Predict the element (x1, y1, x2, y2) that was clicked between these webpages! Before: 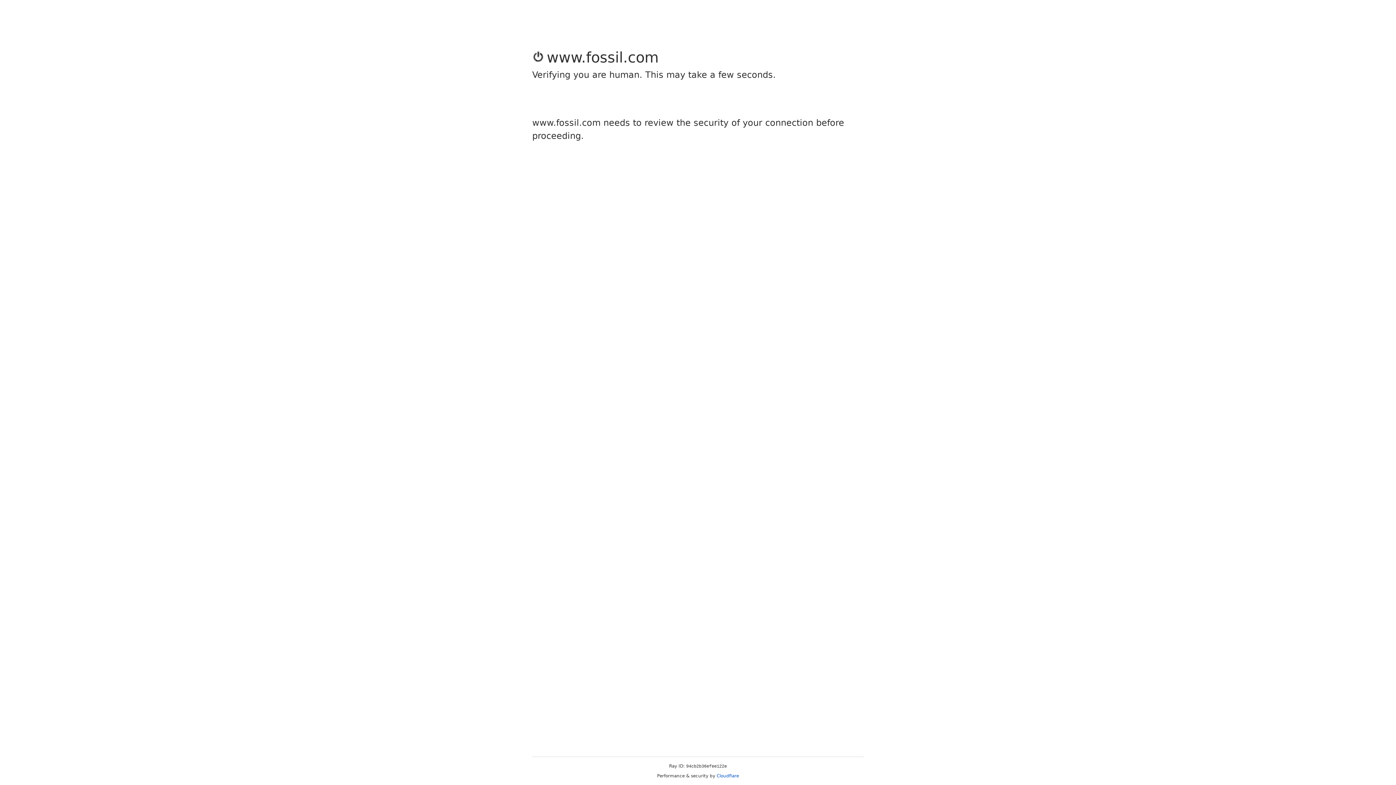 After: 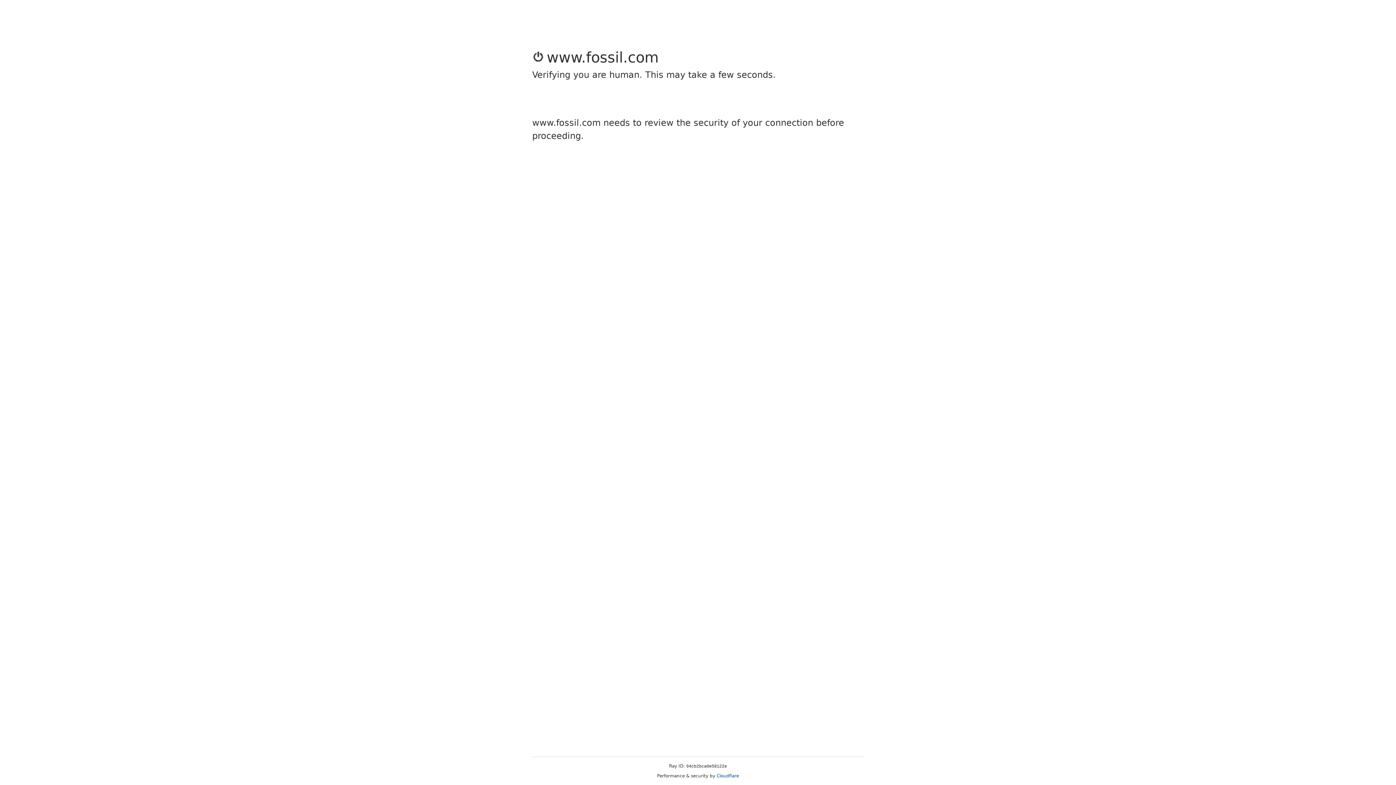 Action: bbox: (716, 773, 739, 778) label: Cloudflare